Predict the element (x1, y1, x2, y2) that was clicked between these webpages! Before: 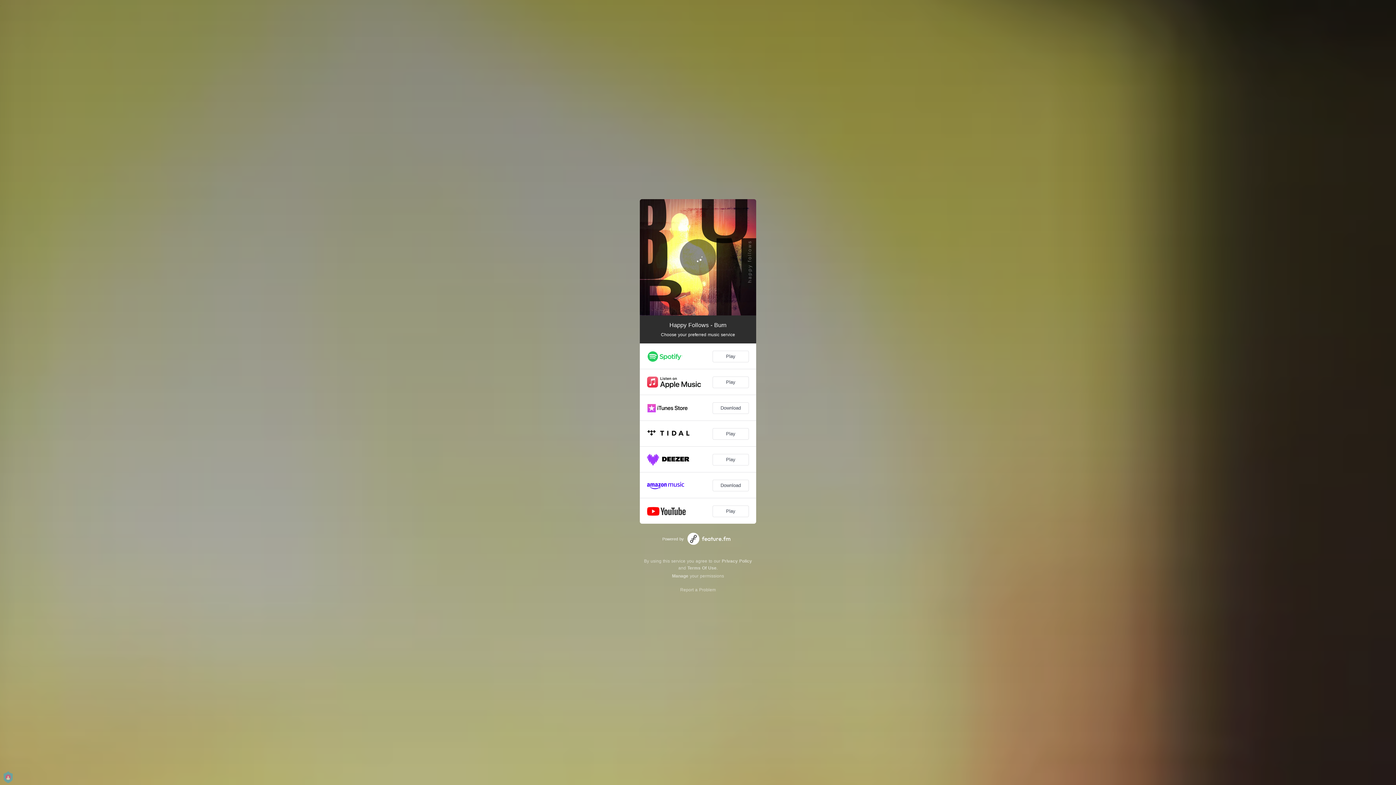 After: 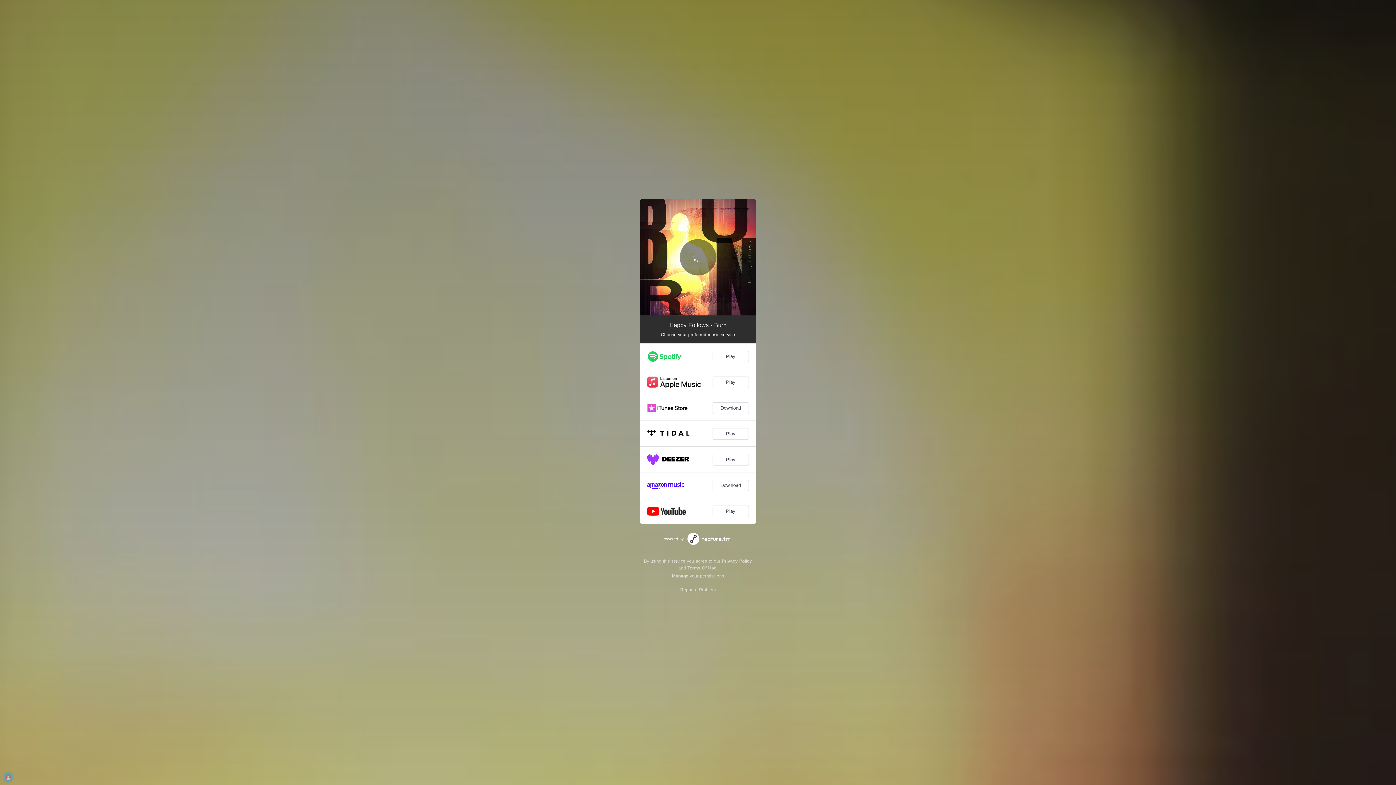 Action: label: Privacy Policy bbox: (722, 558, 752, 563)